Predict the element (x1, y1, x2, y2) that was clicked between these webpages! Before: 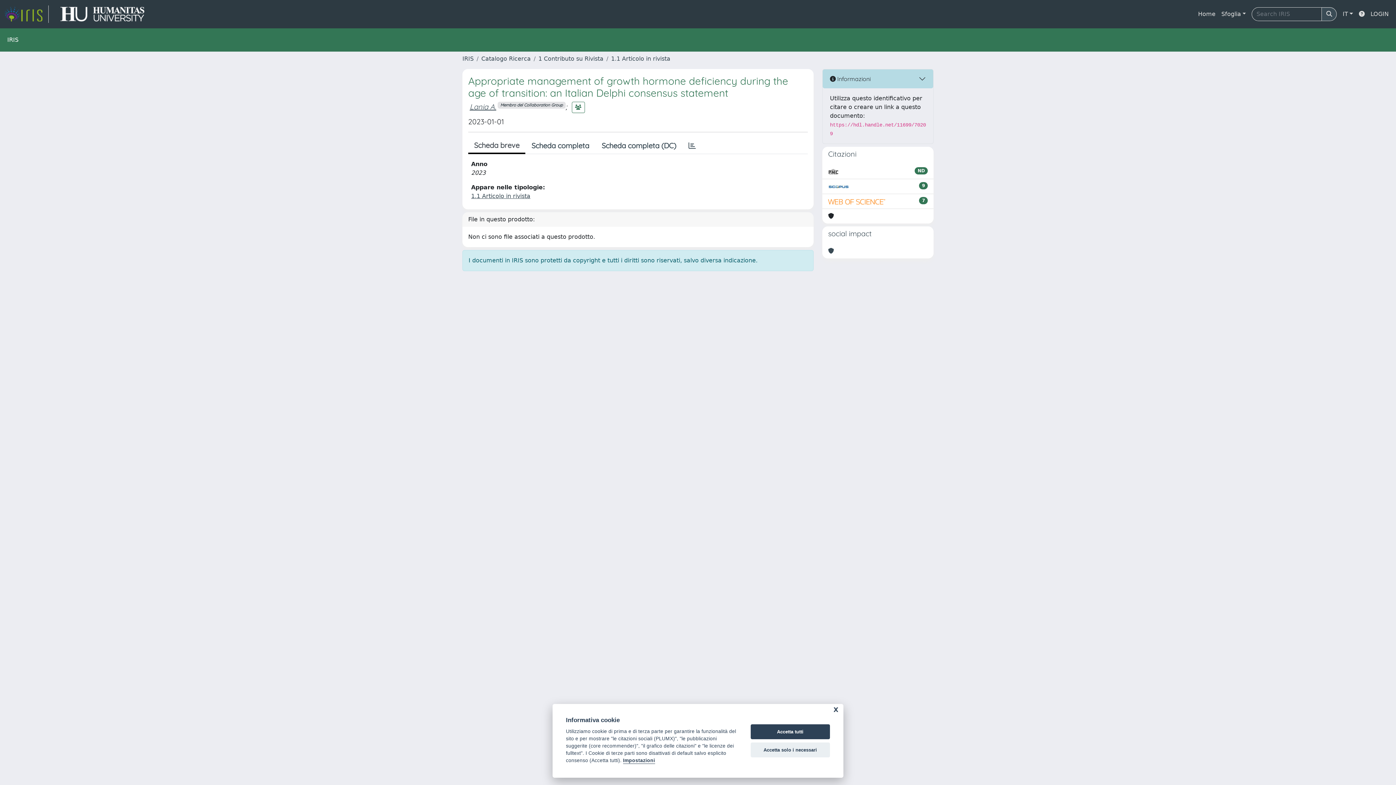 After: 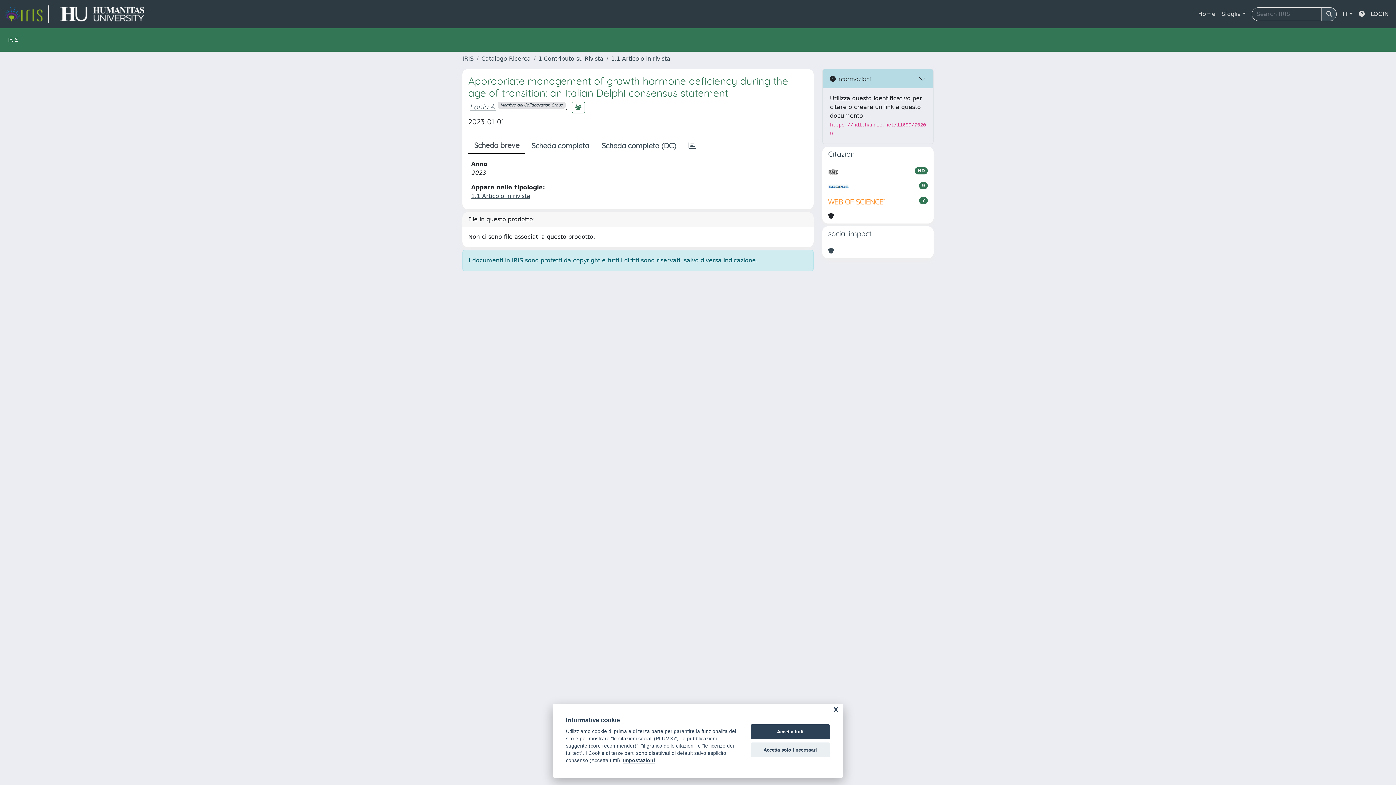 Action: label: Scheda breve bbox: (468, 138, 525, 154)